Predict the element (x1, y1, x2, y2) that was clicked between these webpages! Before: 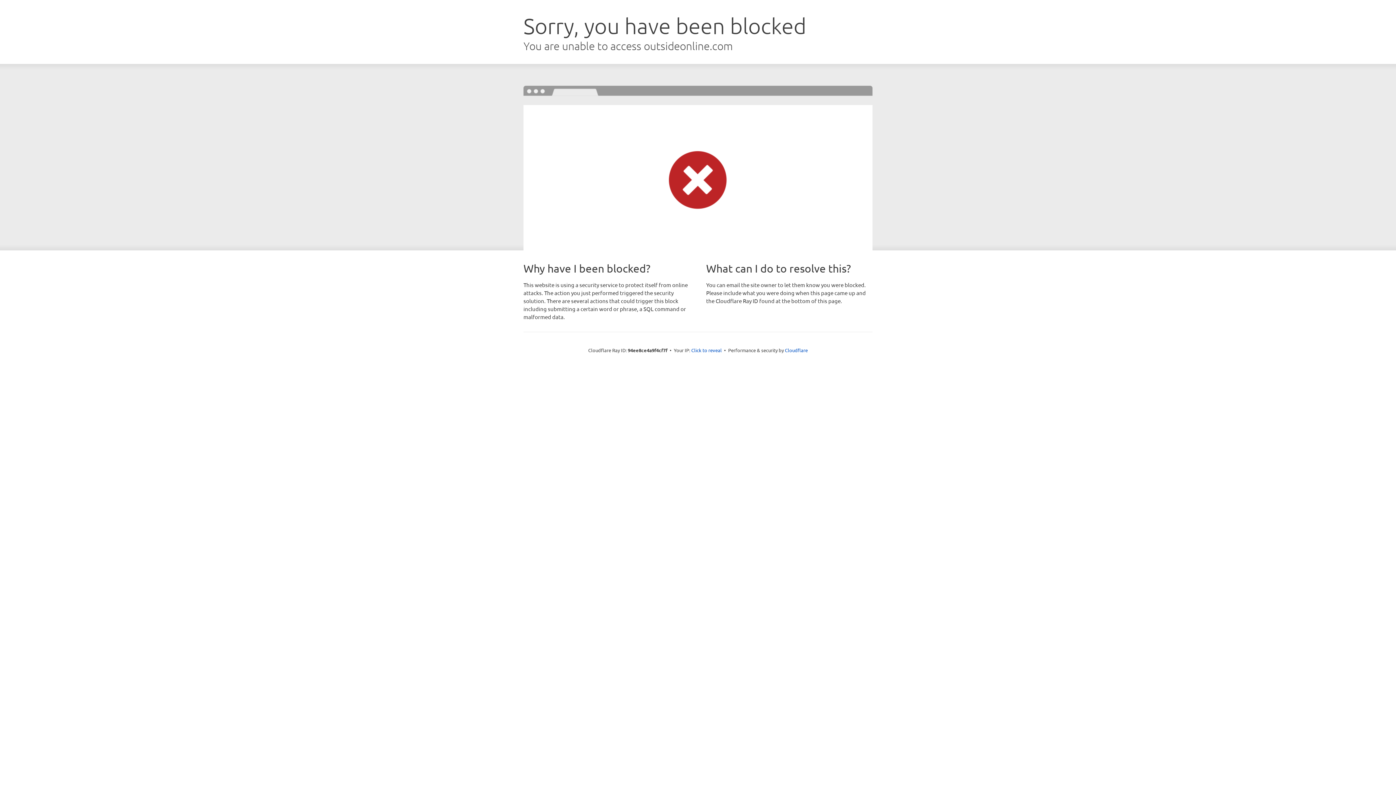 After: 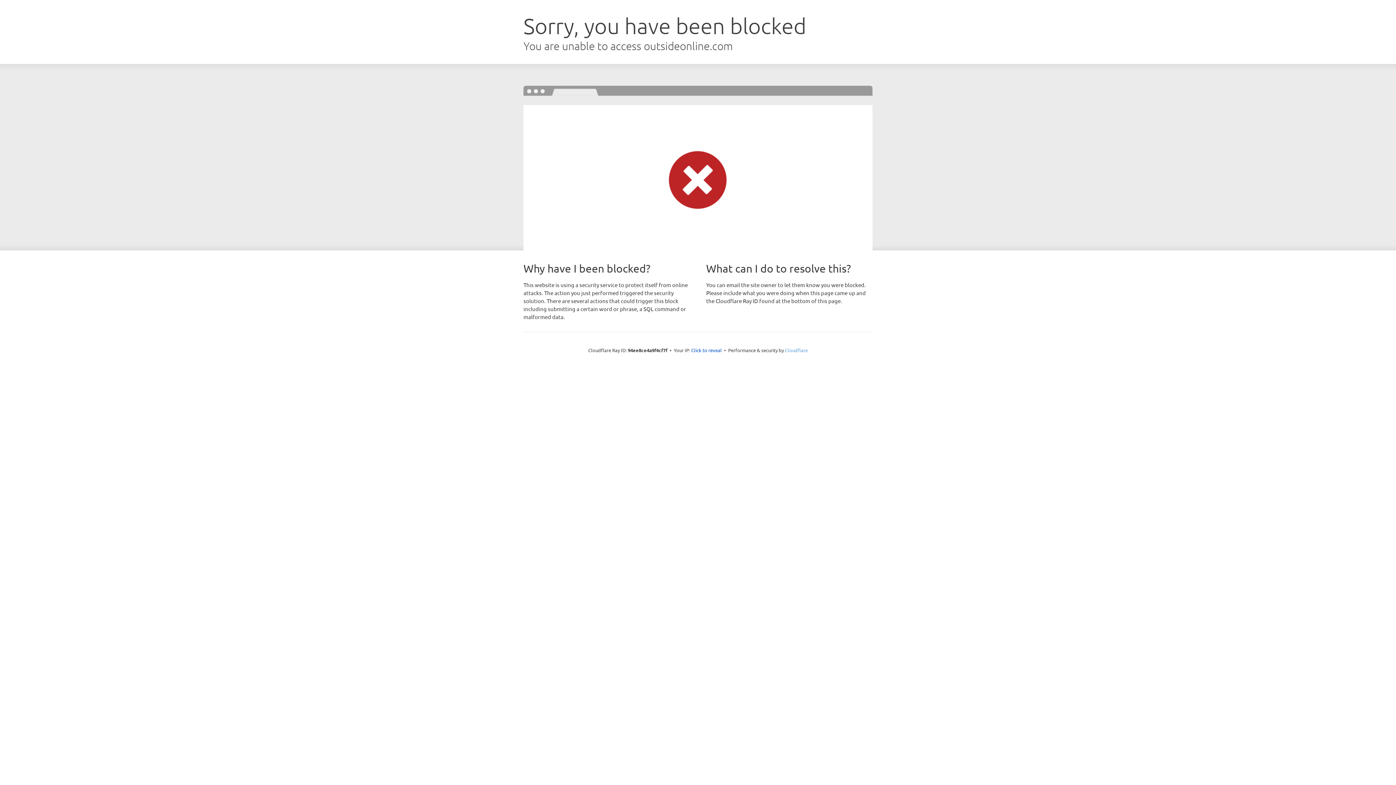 Action: label: Cloudflare bbox: (785, 347, 808, 353)